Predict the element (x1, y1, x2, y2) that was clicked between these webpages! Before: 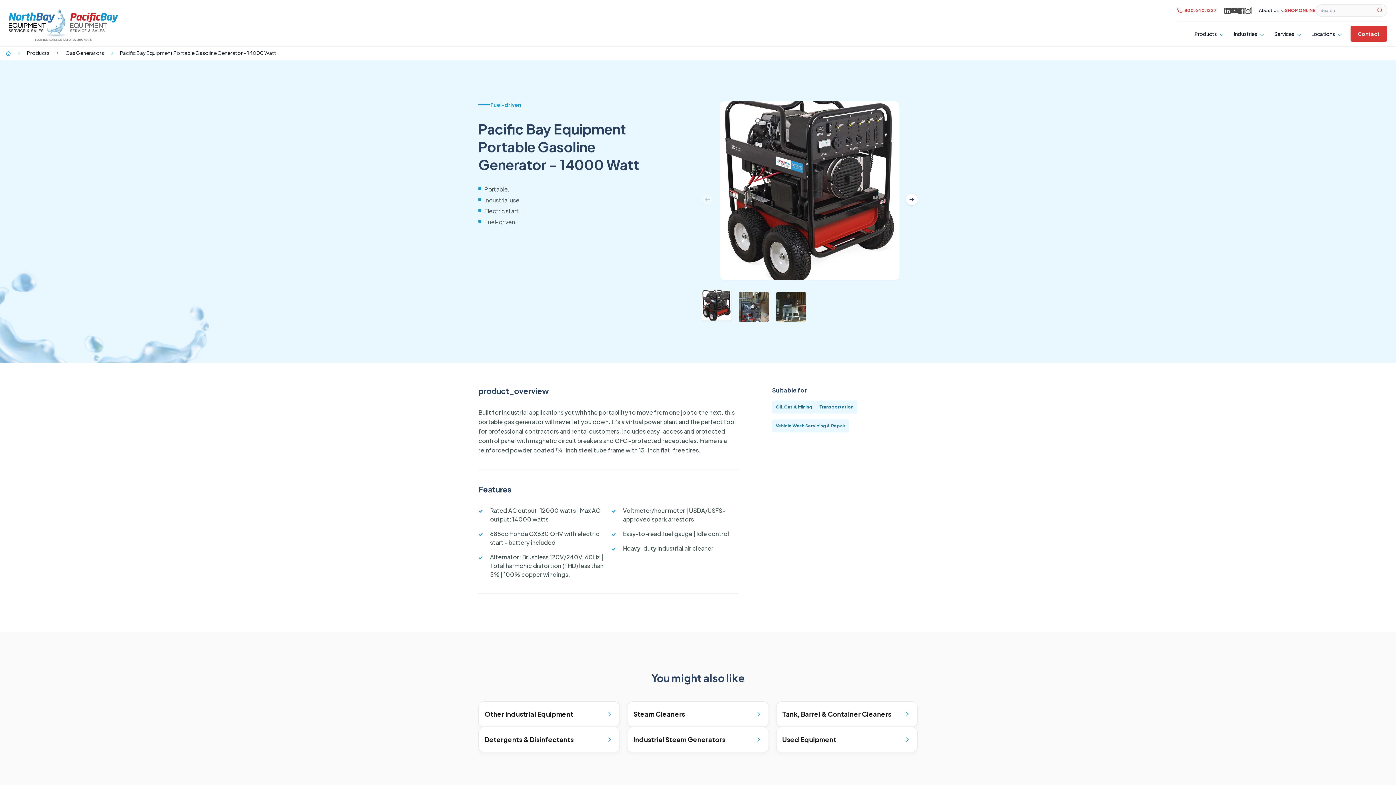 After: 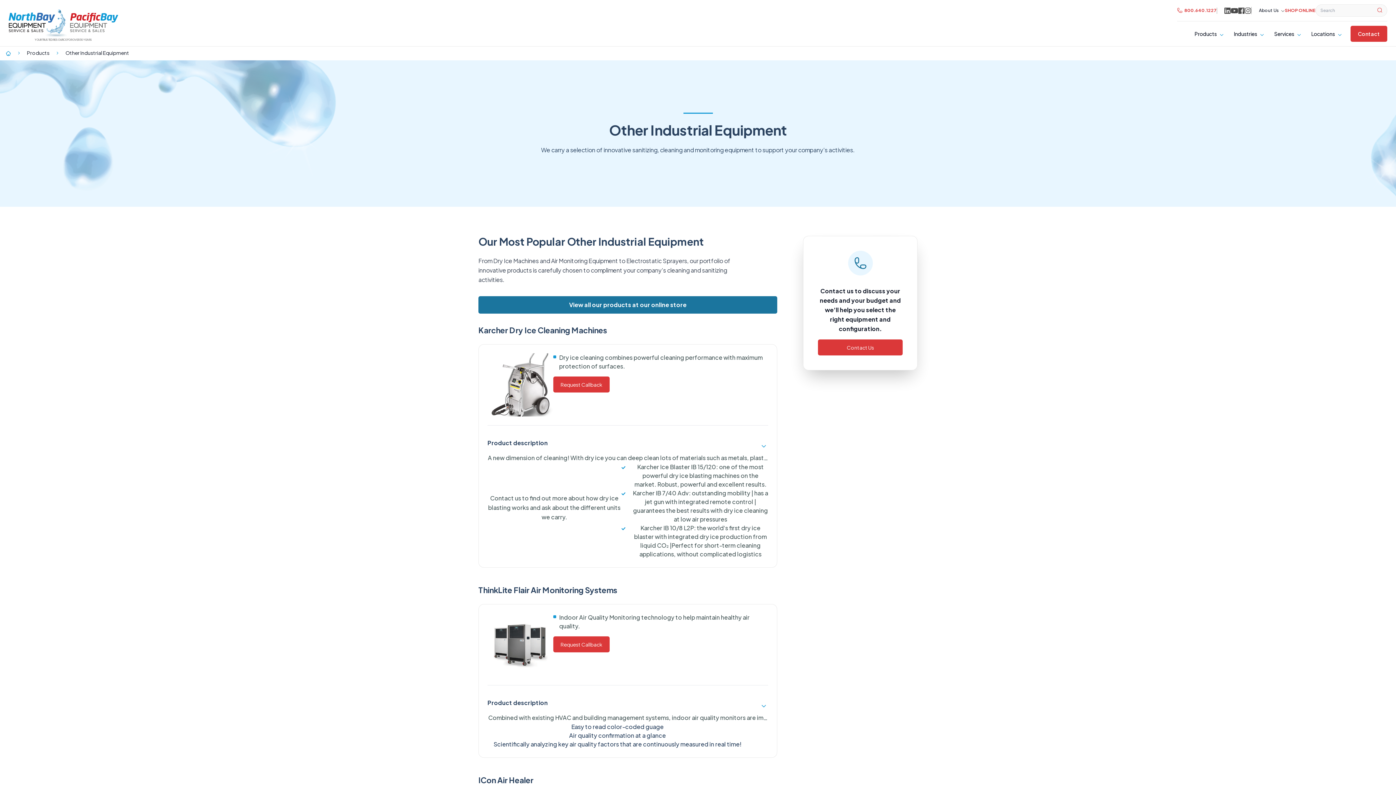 Action: label: Other Industrial Equipment bbox: (478, 701, 620, 727)